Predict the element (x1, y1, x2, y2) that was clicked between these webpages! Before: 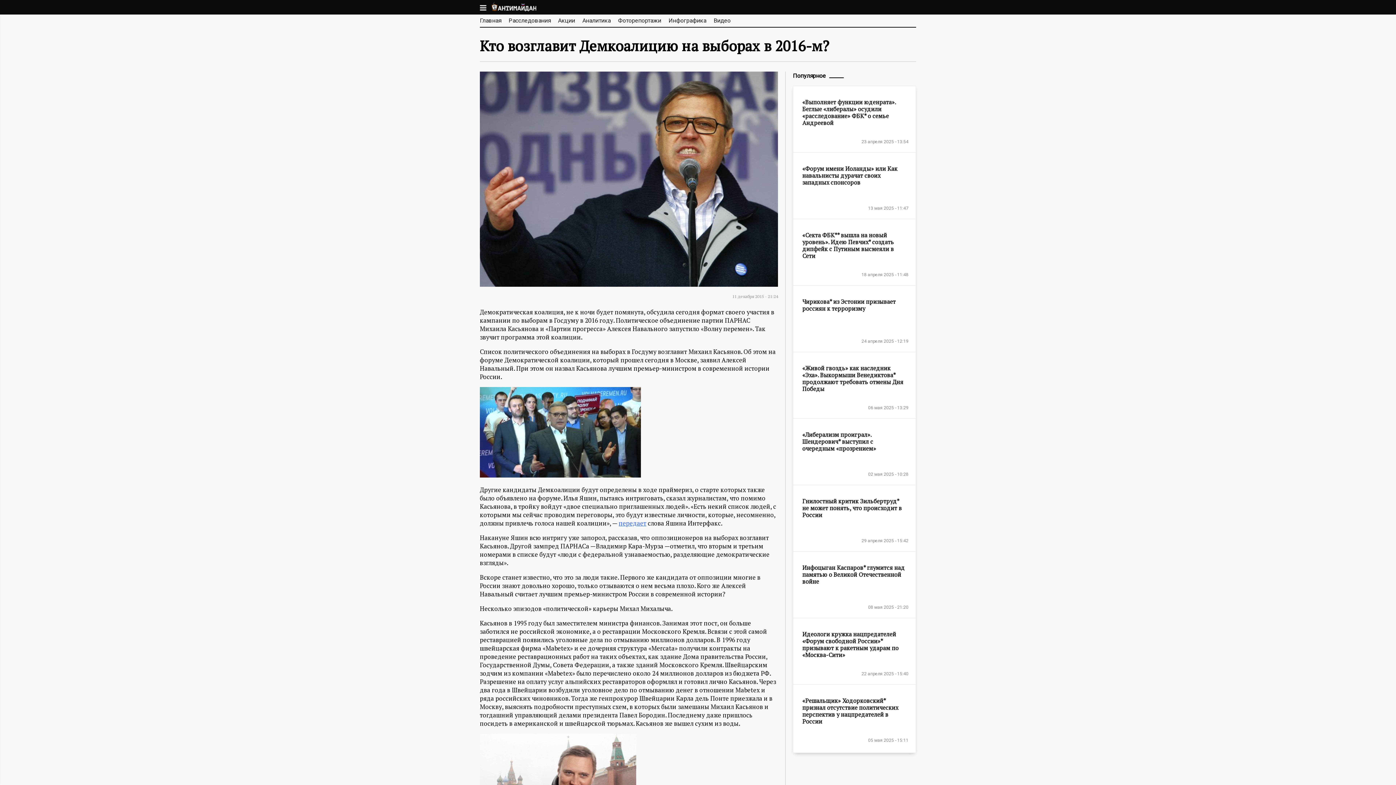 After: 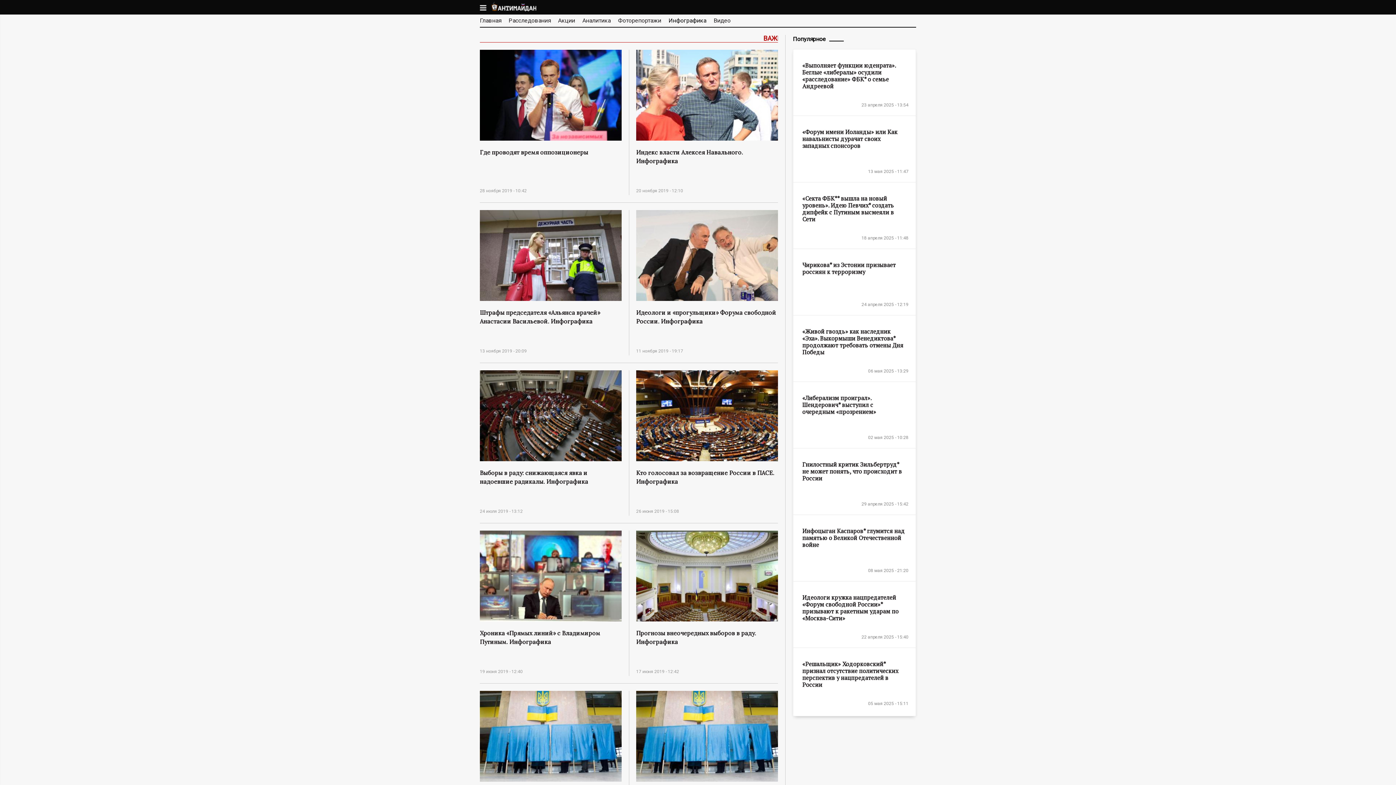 Action: bbox: (668, 16, 706, 25) label: Инфографика